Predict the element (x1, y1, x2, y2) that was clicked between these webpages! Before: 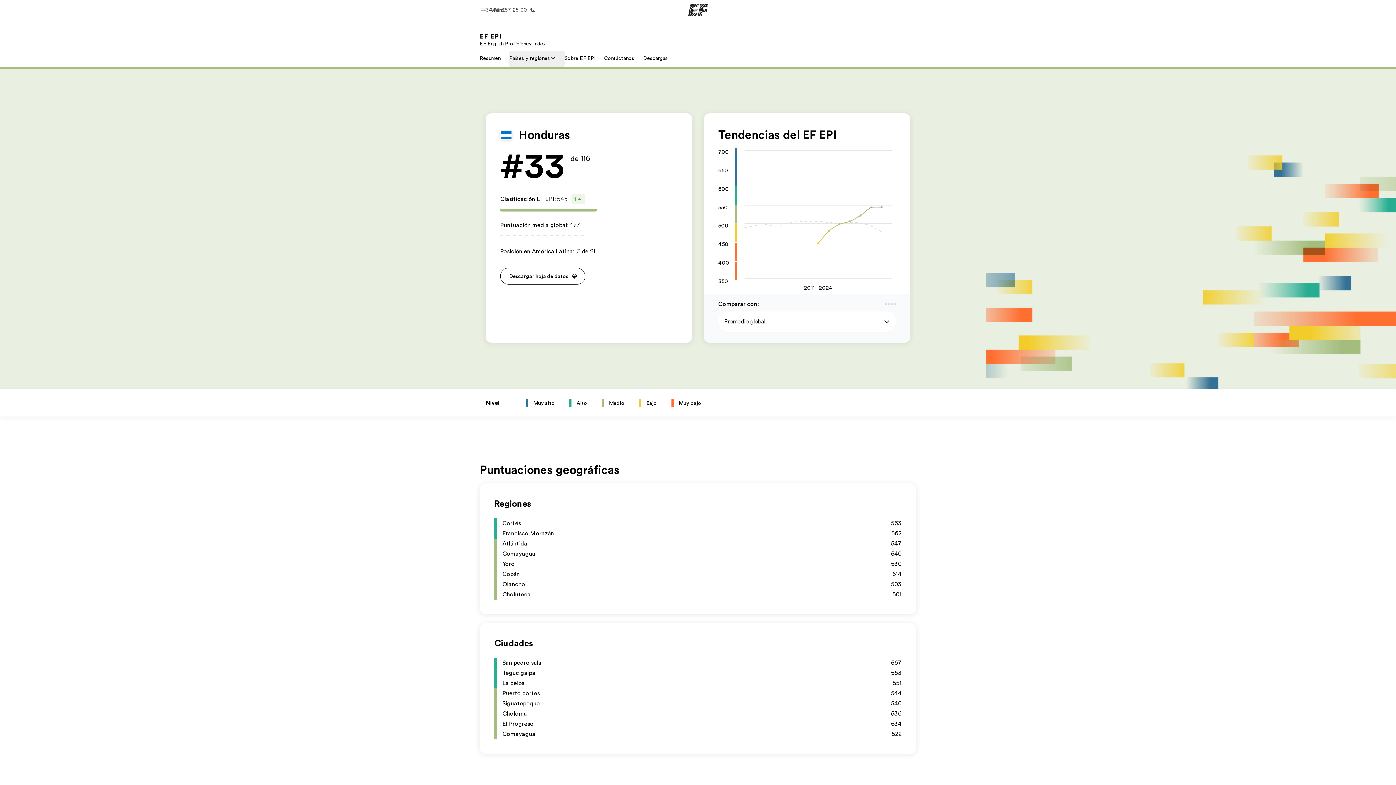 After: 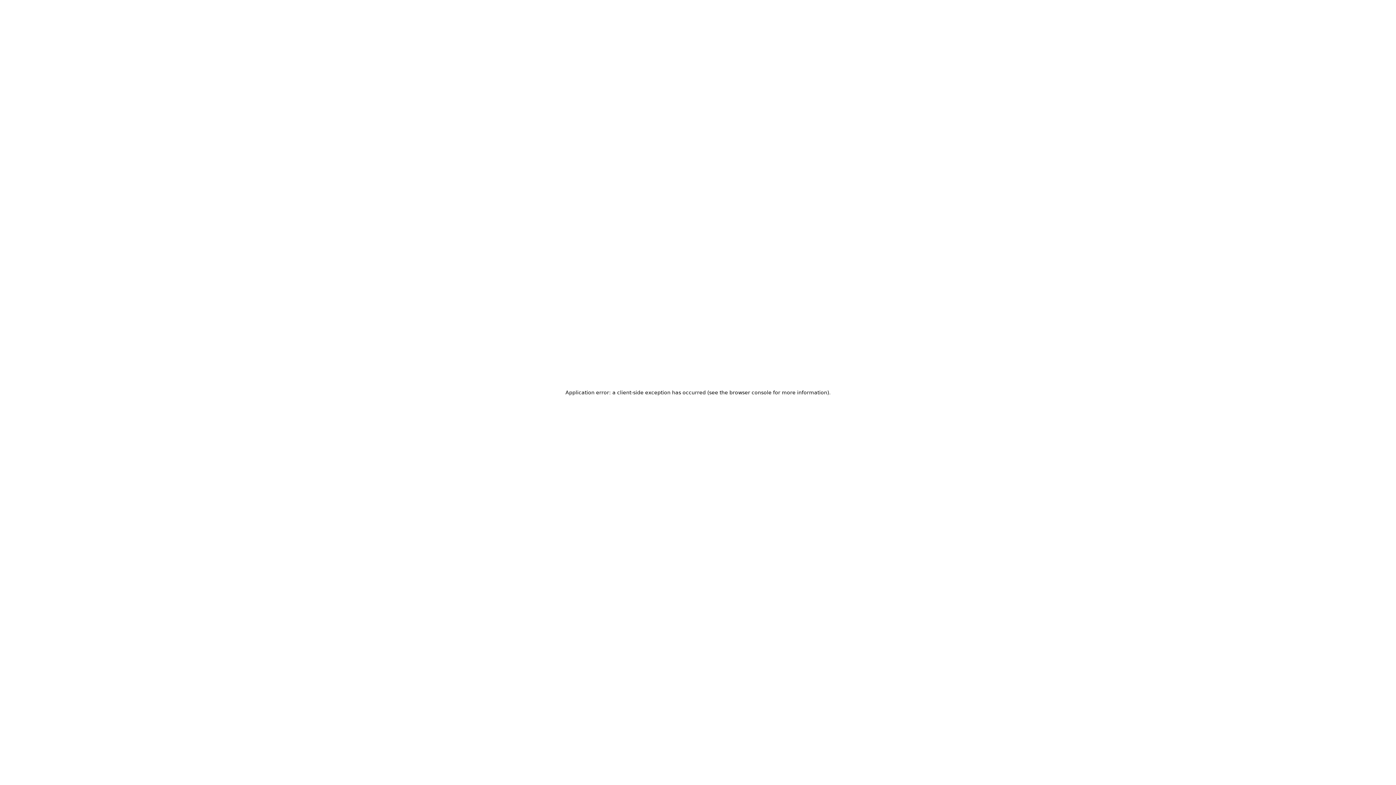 Action: label: Contáctanos bbox: (604, 50, 643, 66)